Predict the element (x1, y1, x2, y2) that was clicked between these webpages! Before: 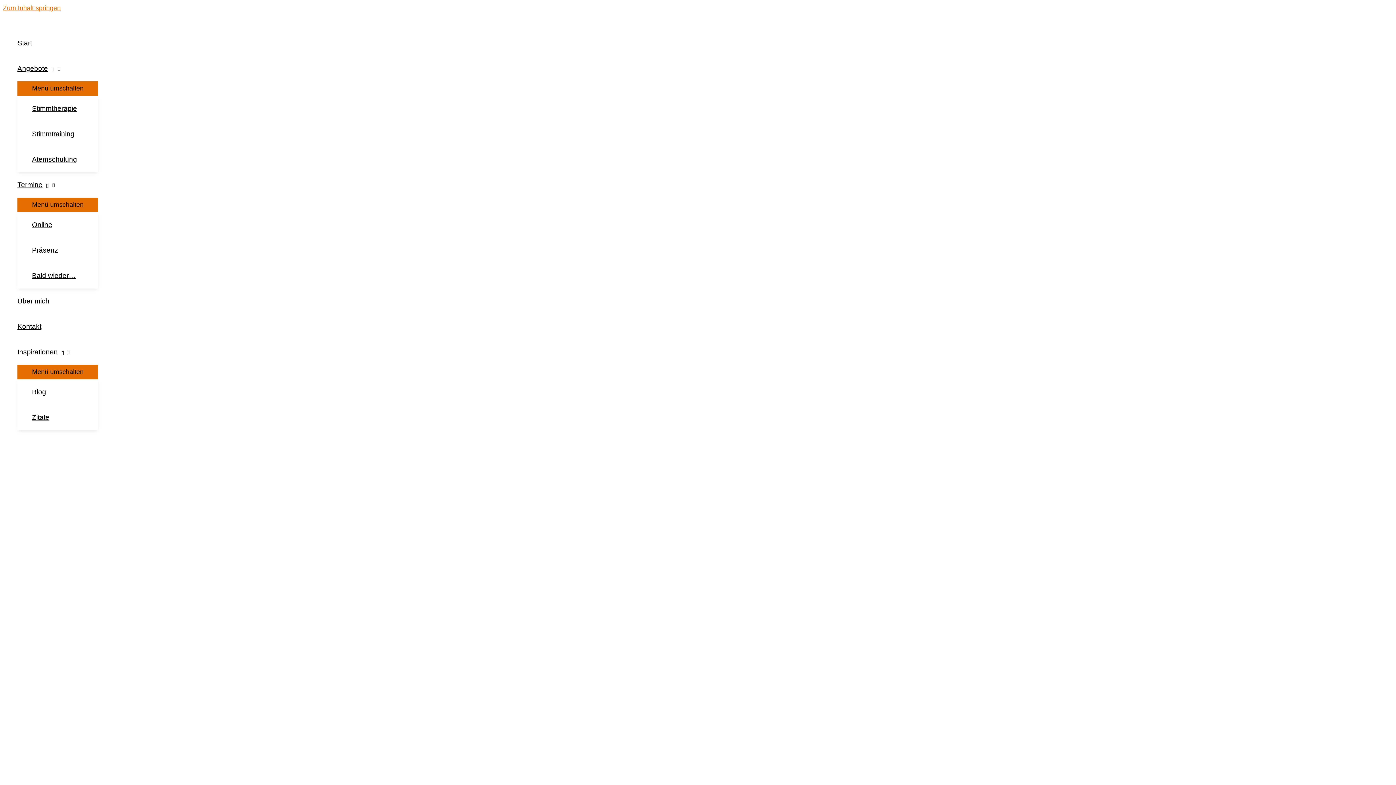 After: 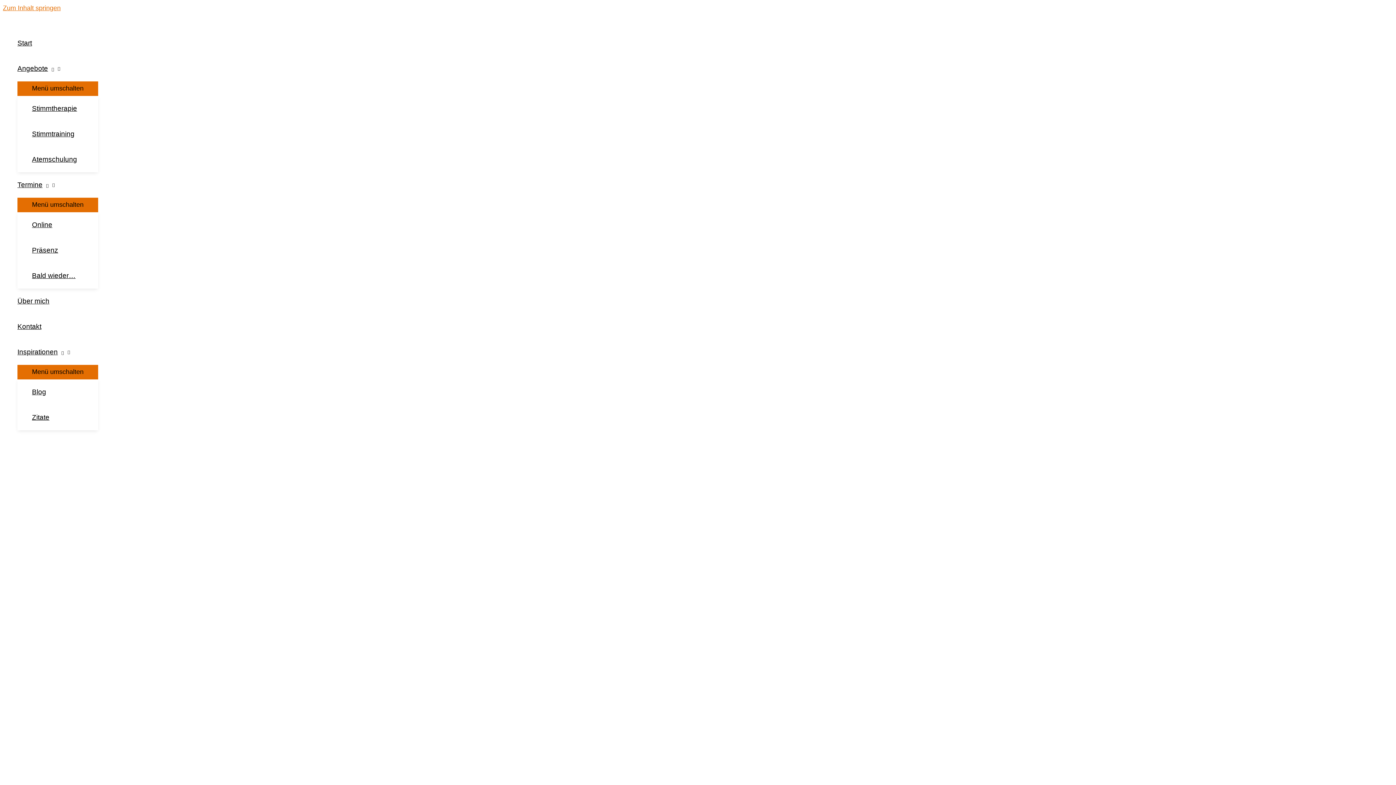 Action: bbox: (32, 379, 98, 405) label: Blog